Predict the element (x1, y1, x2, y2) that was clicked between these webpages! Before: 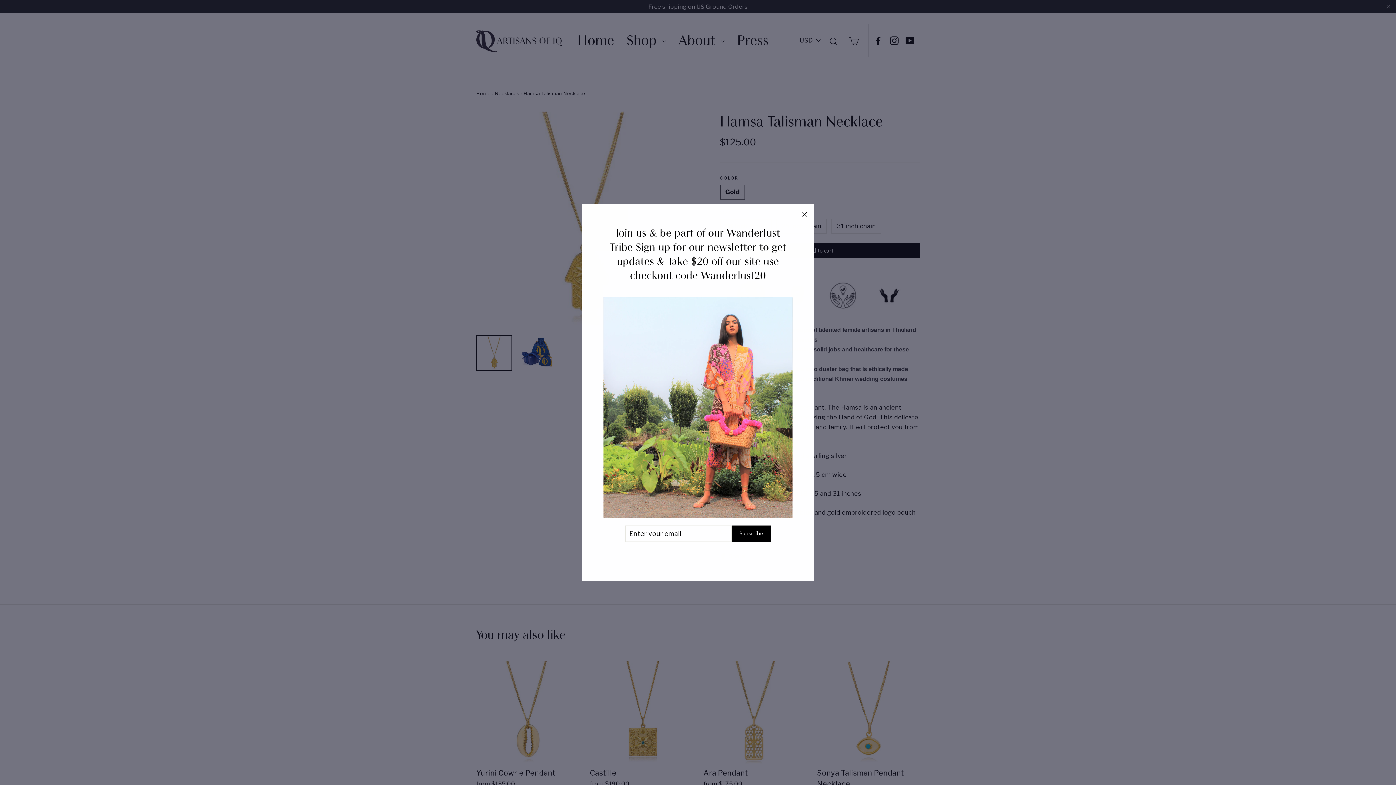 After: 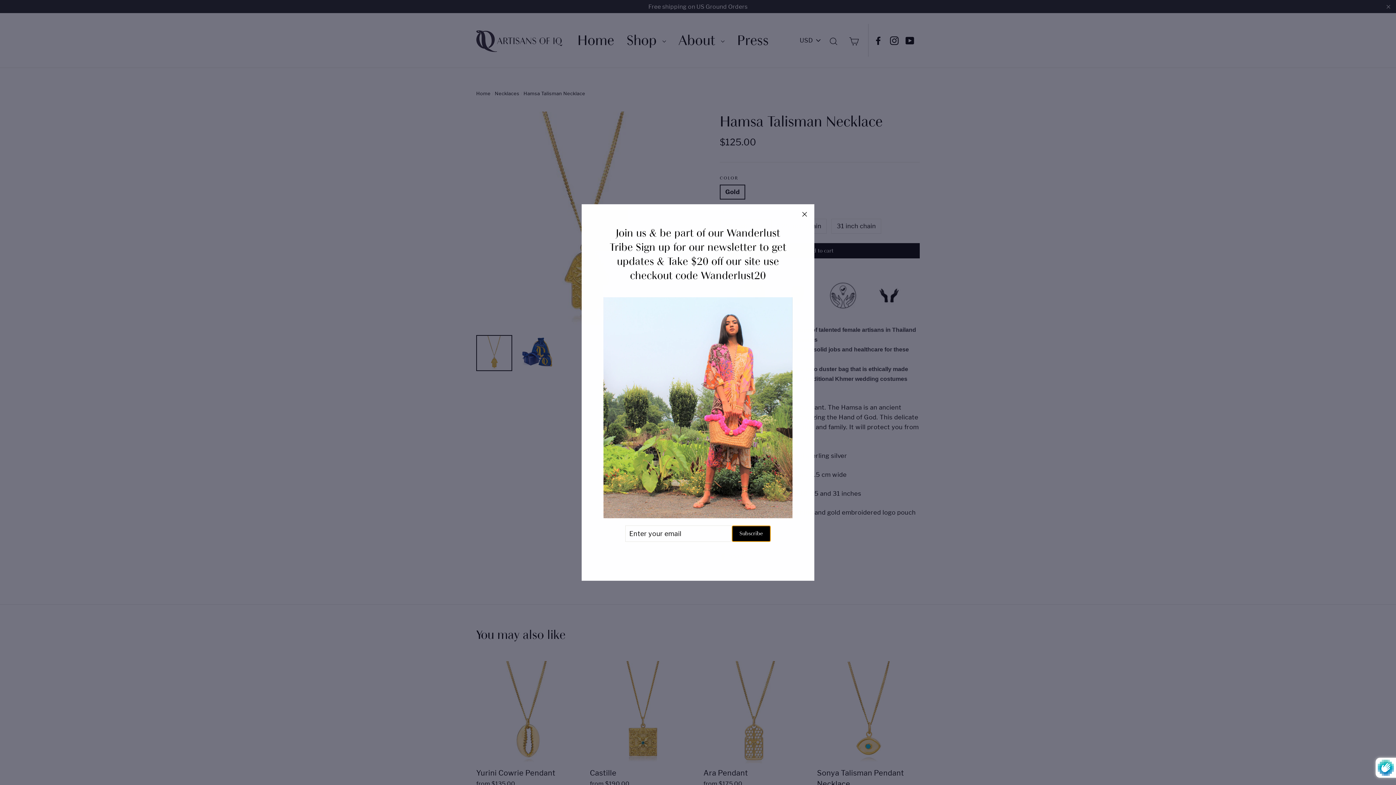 Action: label: Subscribe bbox: (732, 536, 770, 552)